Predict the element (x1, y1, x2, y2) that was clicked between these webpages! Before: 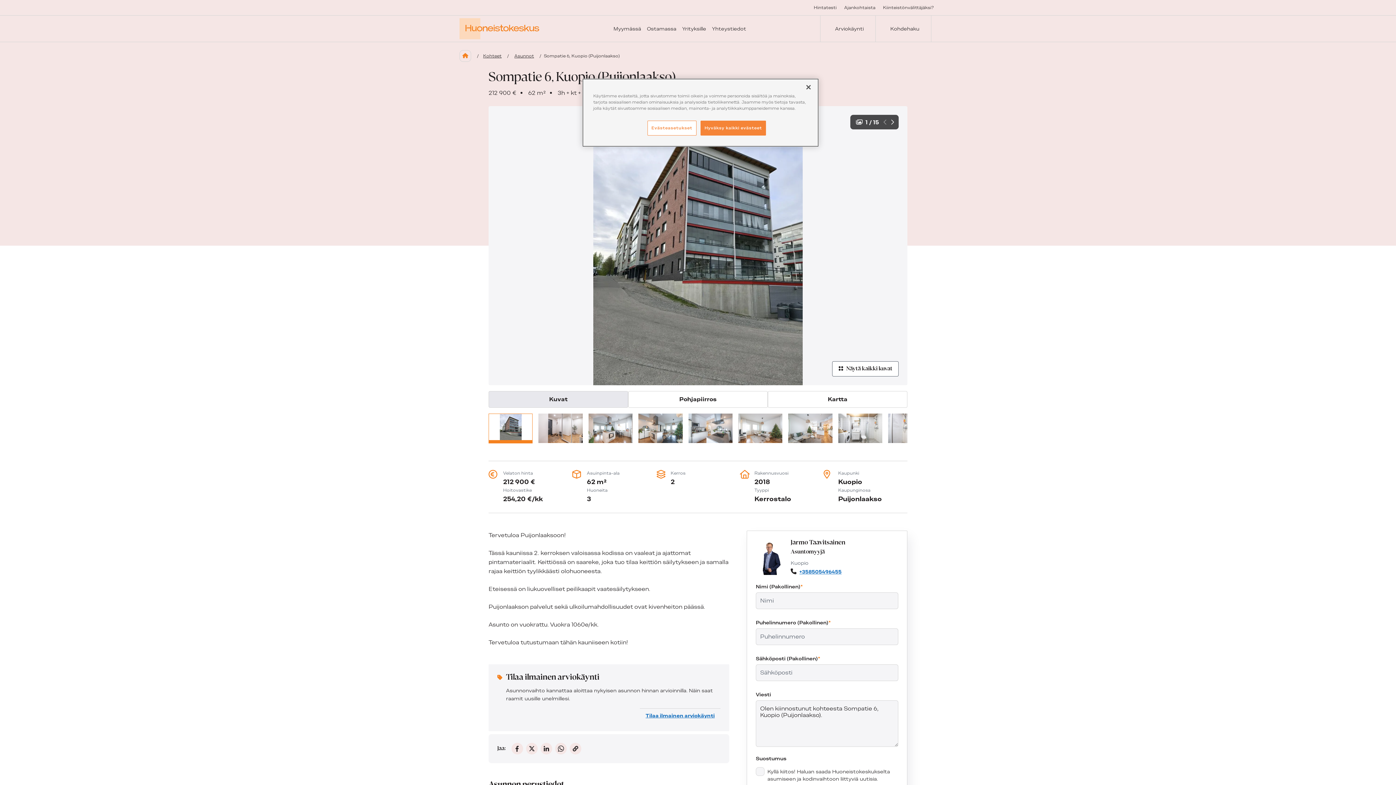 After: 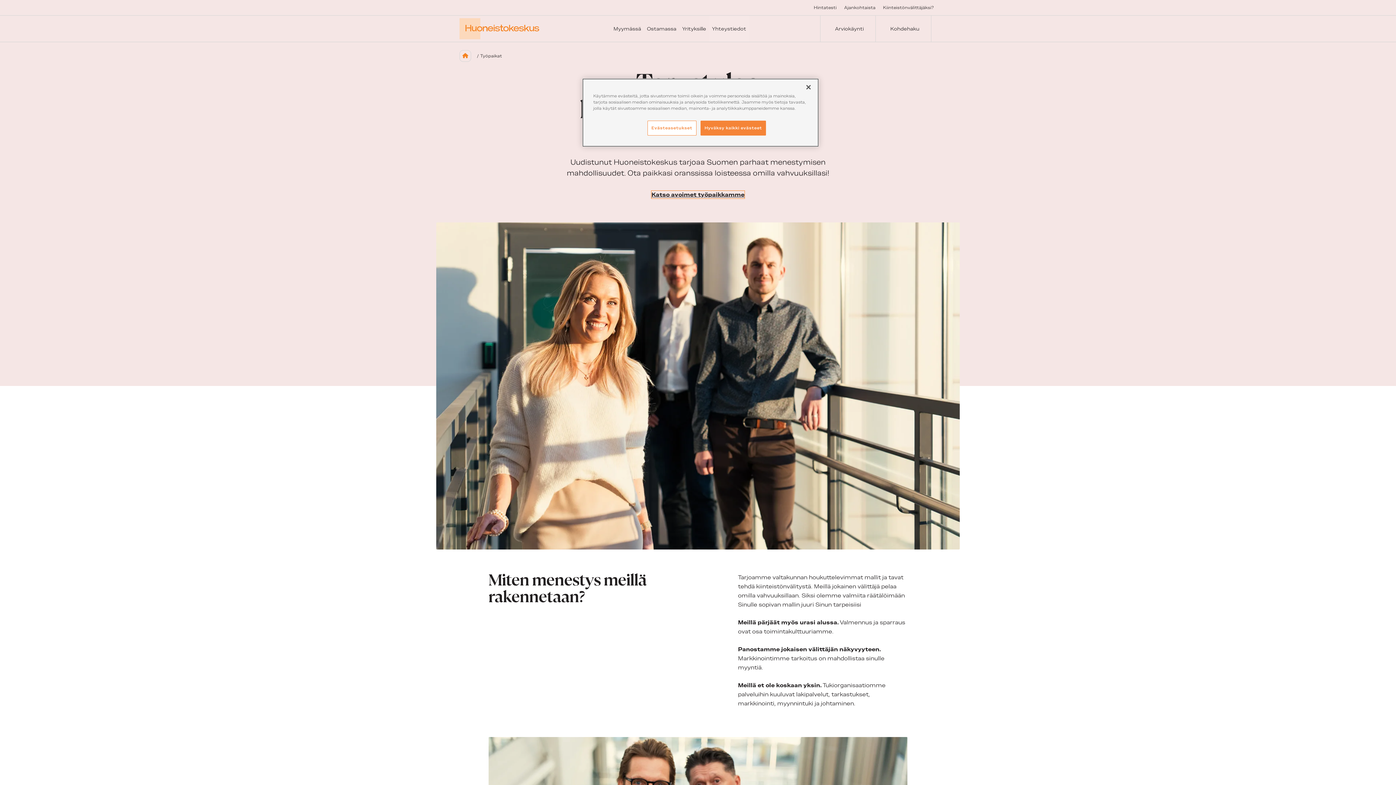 Action: bbox: (880, 1, 936, 13) label: Kiinteistönvälittäjäksi?